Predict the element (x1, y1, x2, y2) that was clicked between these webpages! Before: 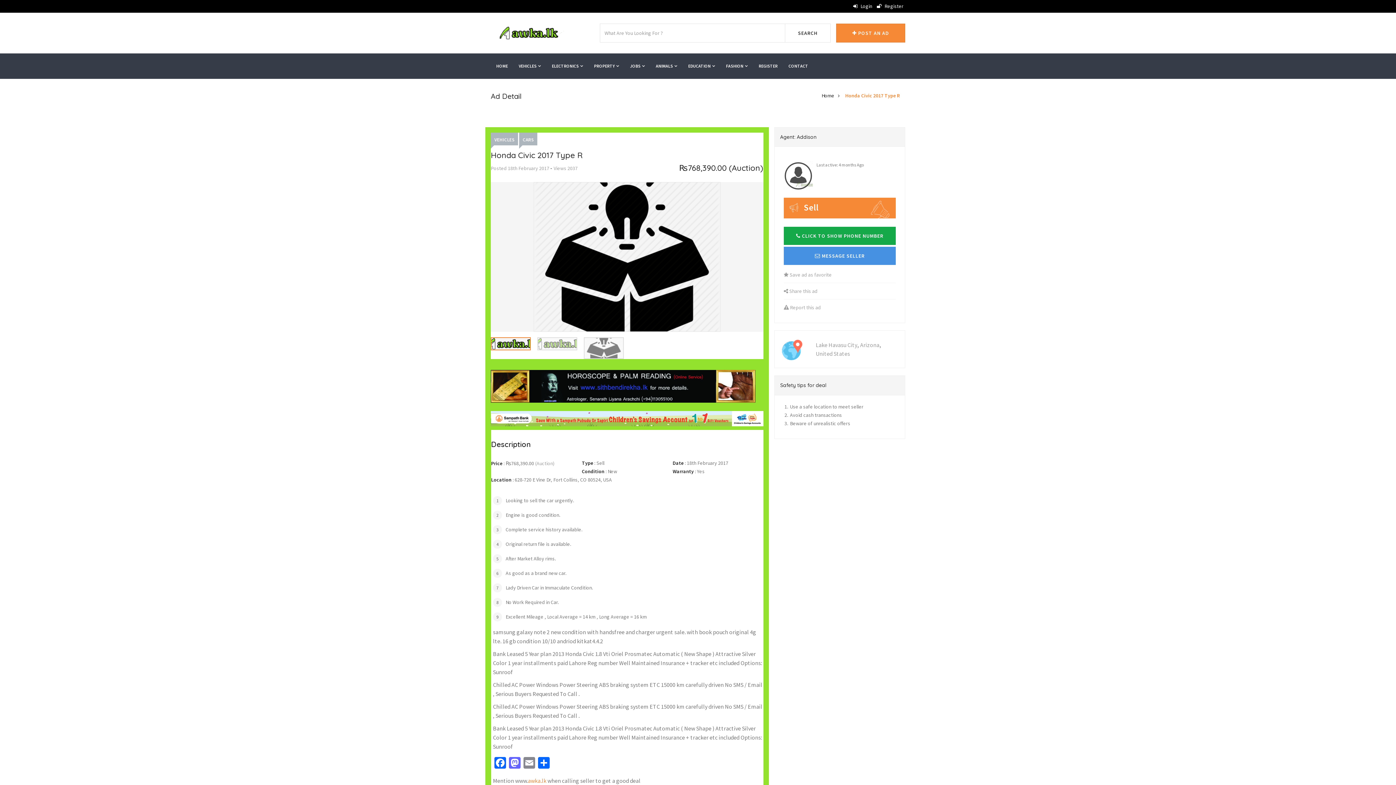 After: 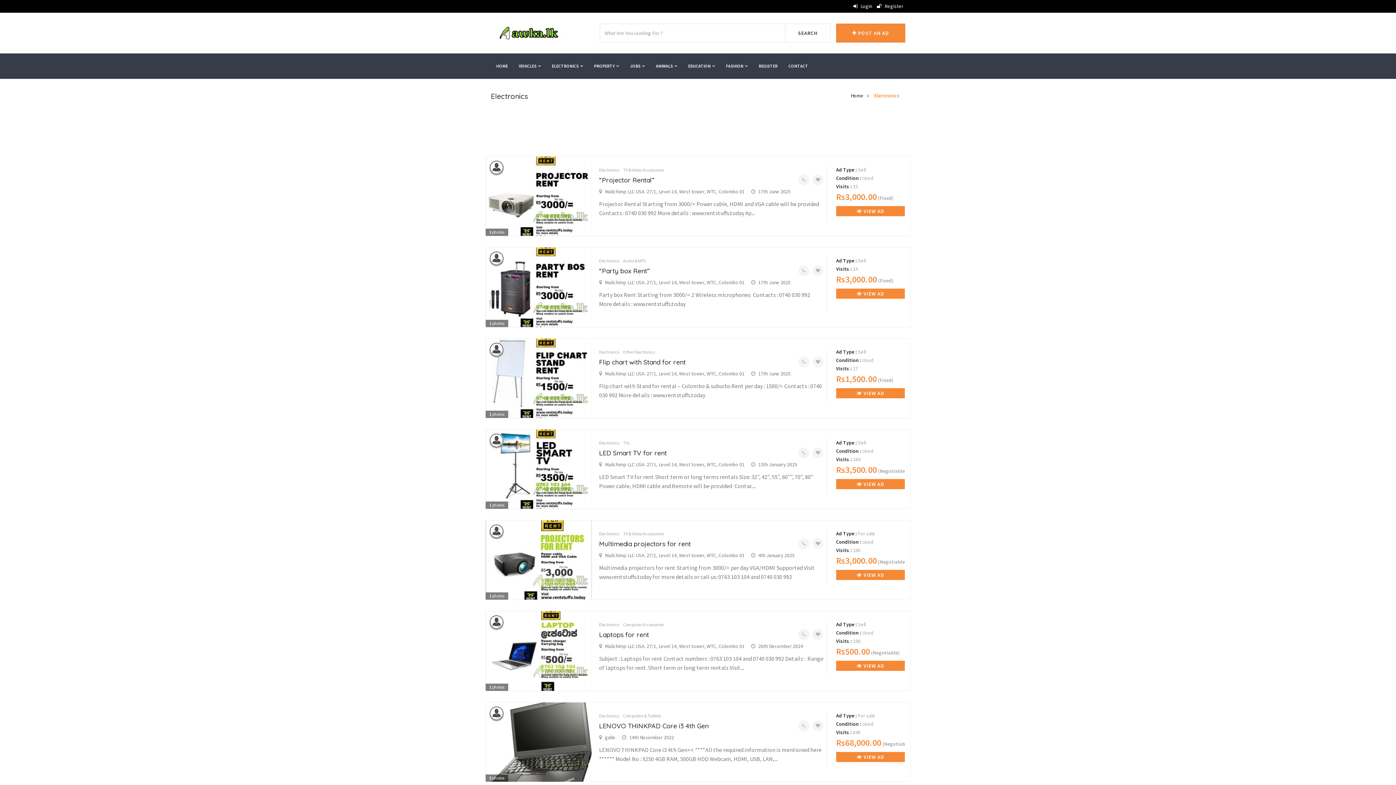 Action: bbox: (546, 57, 588, 75) label: ELECTRONICS 